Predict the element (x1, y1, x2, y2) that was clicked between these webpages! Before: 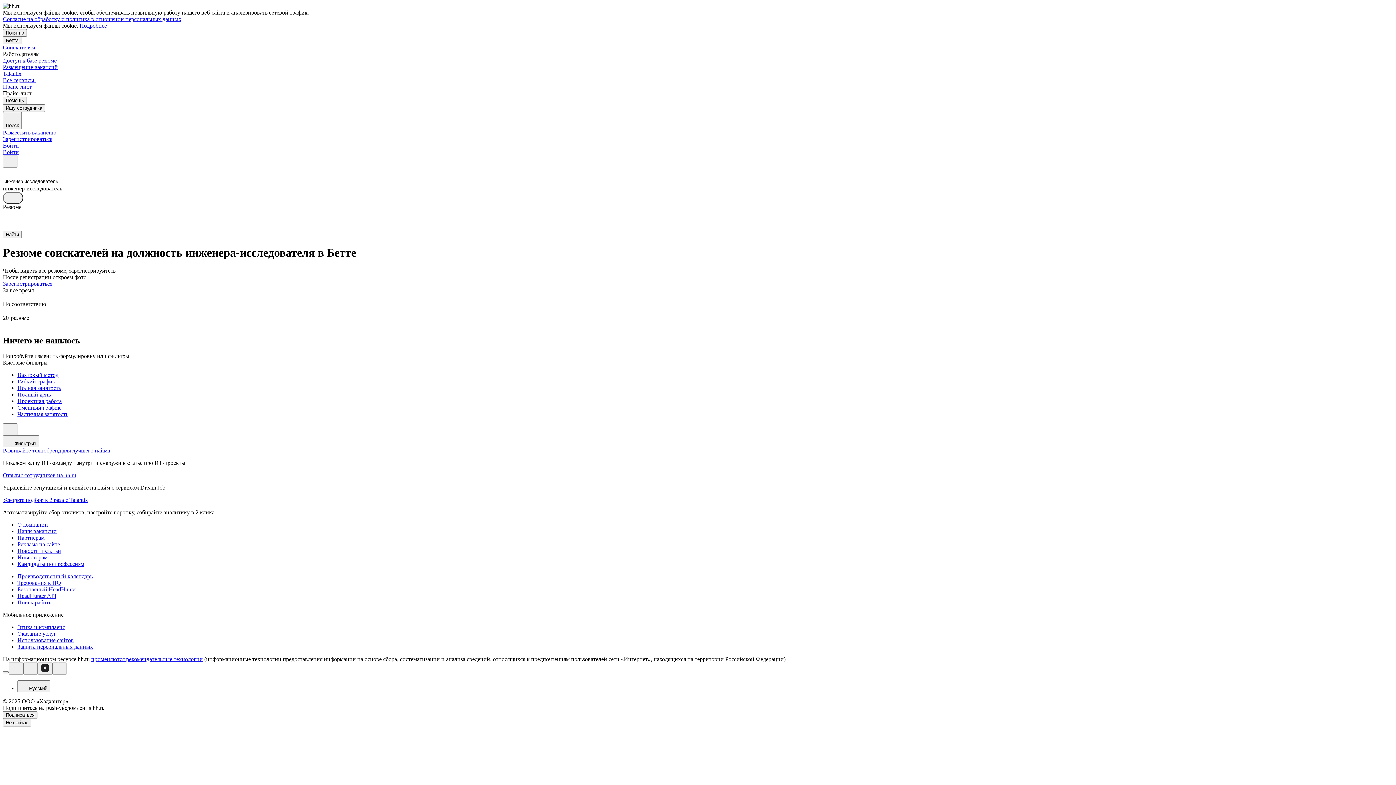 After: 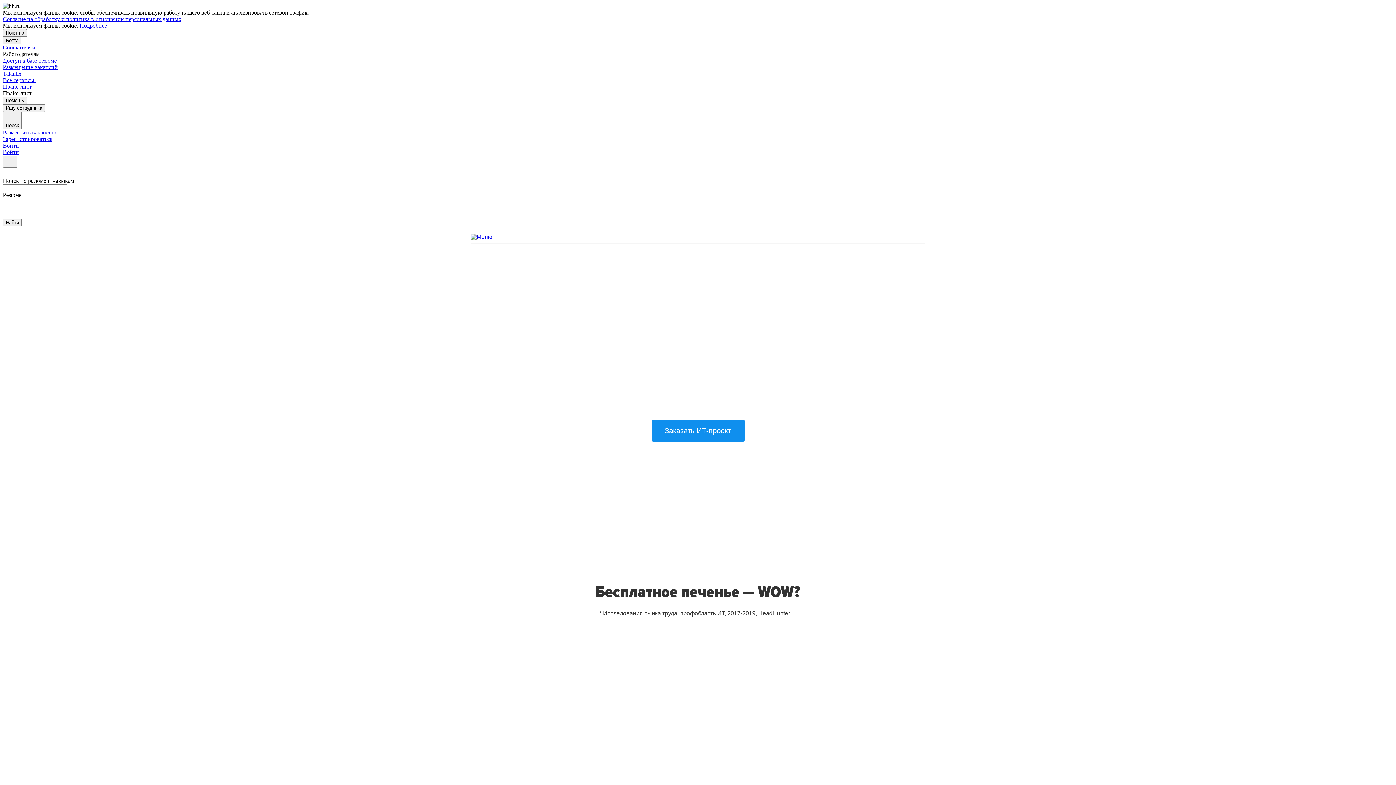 Action: label: Развивайте технобренд для лучшего найма bbox: (2, 447, 110, 453)